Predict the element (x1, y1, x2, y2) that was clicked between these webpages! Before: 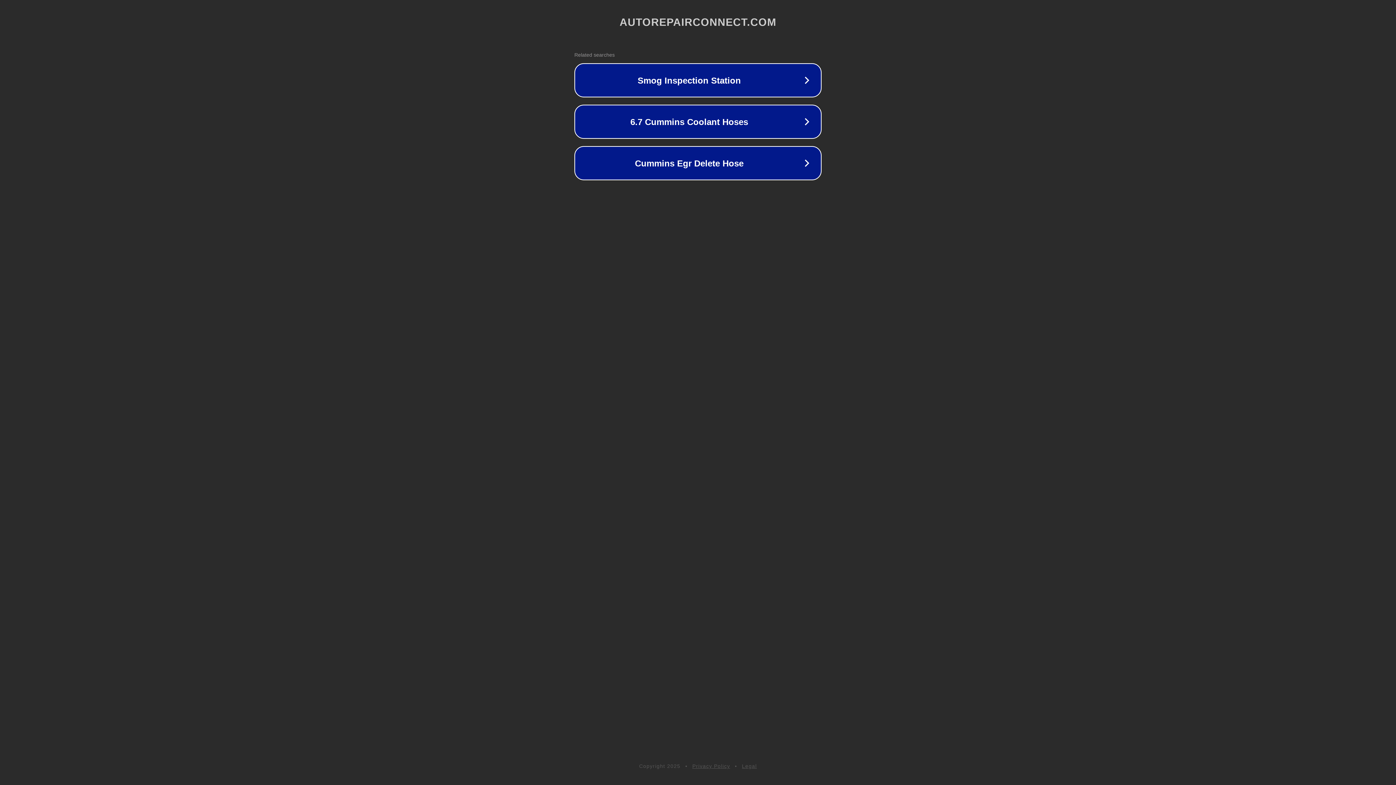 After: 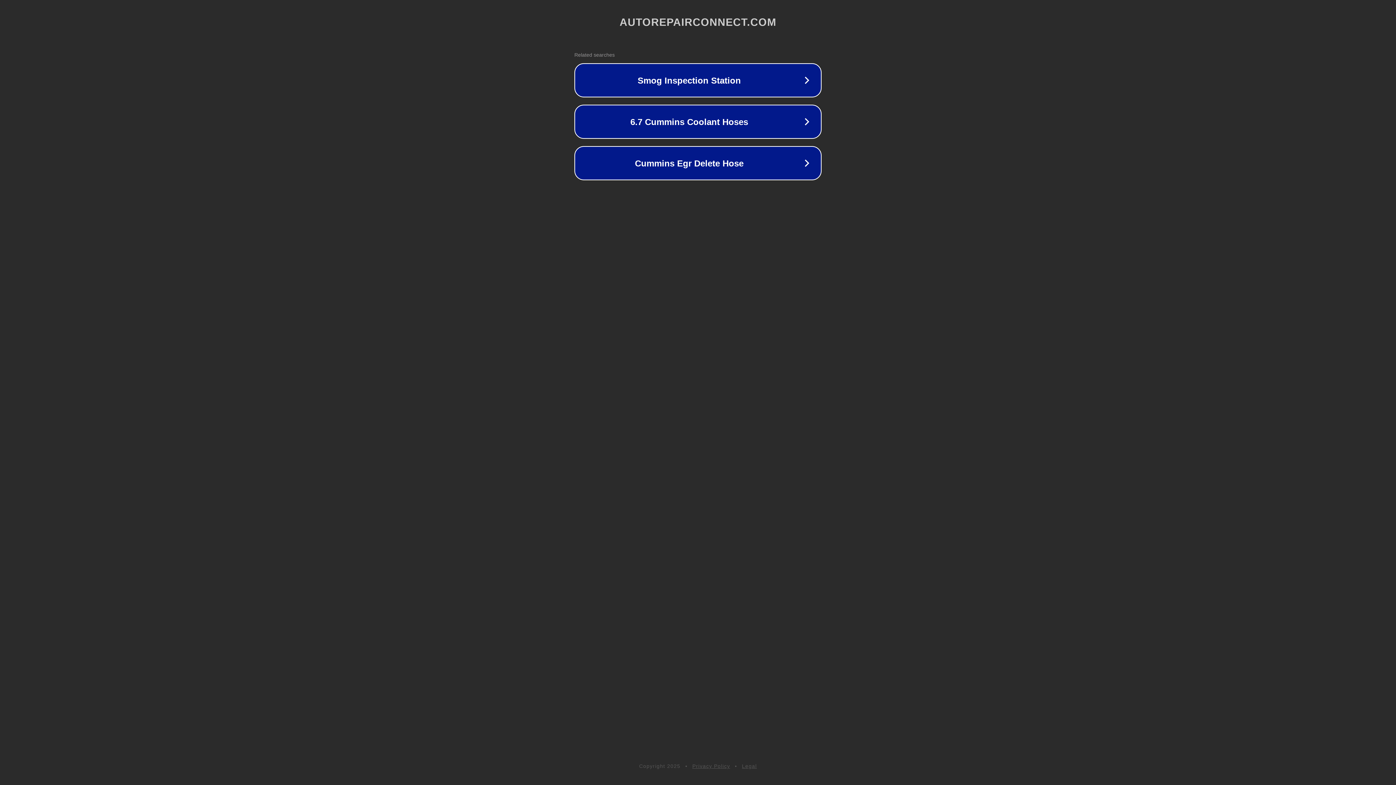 Action: label: Legal bbox: (742, 763, 757, 769)